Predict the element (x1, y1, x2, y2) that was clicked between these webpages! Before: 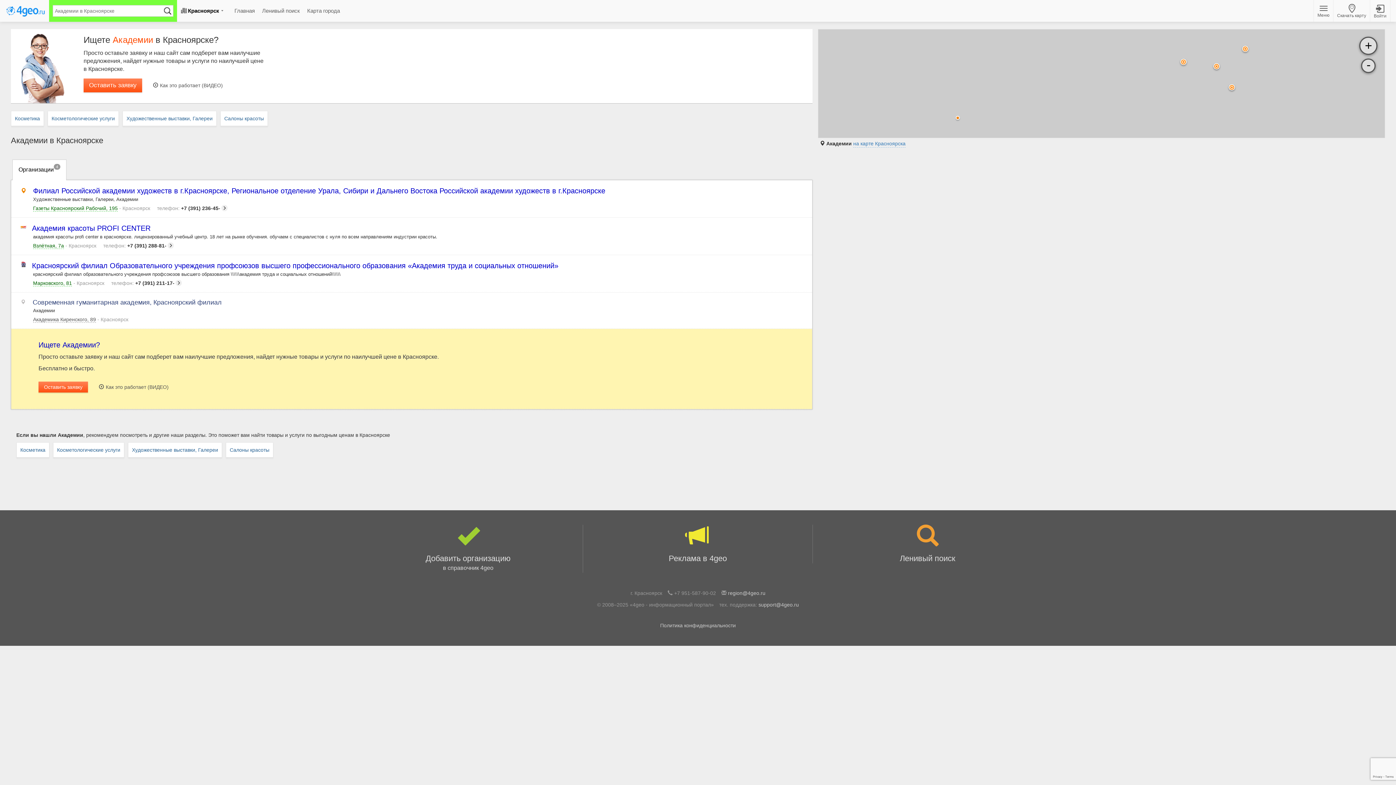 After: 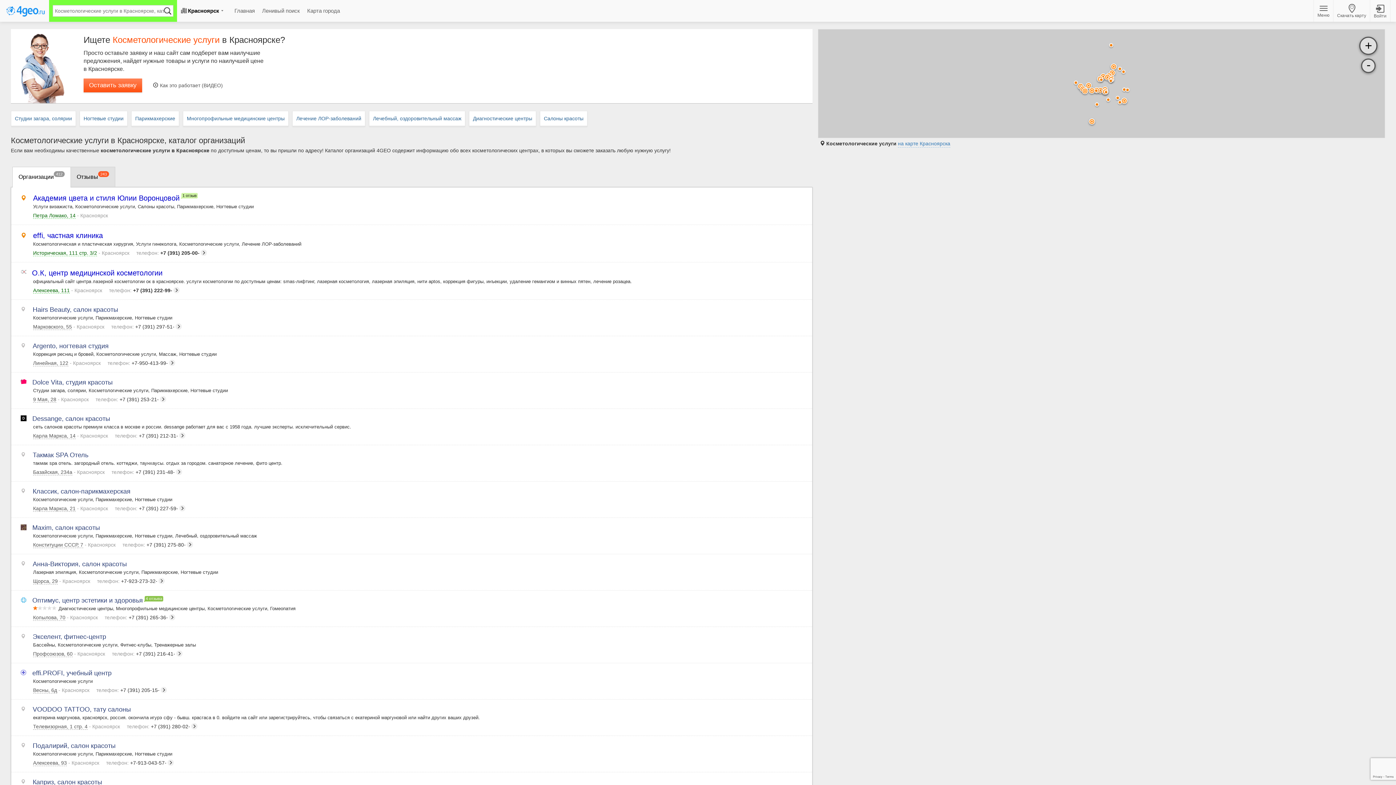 Action: bbox: (53, 442, 124, 457) label: Косметологические услуги